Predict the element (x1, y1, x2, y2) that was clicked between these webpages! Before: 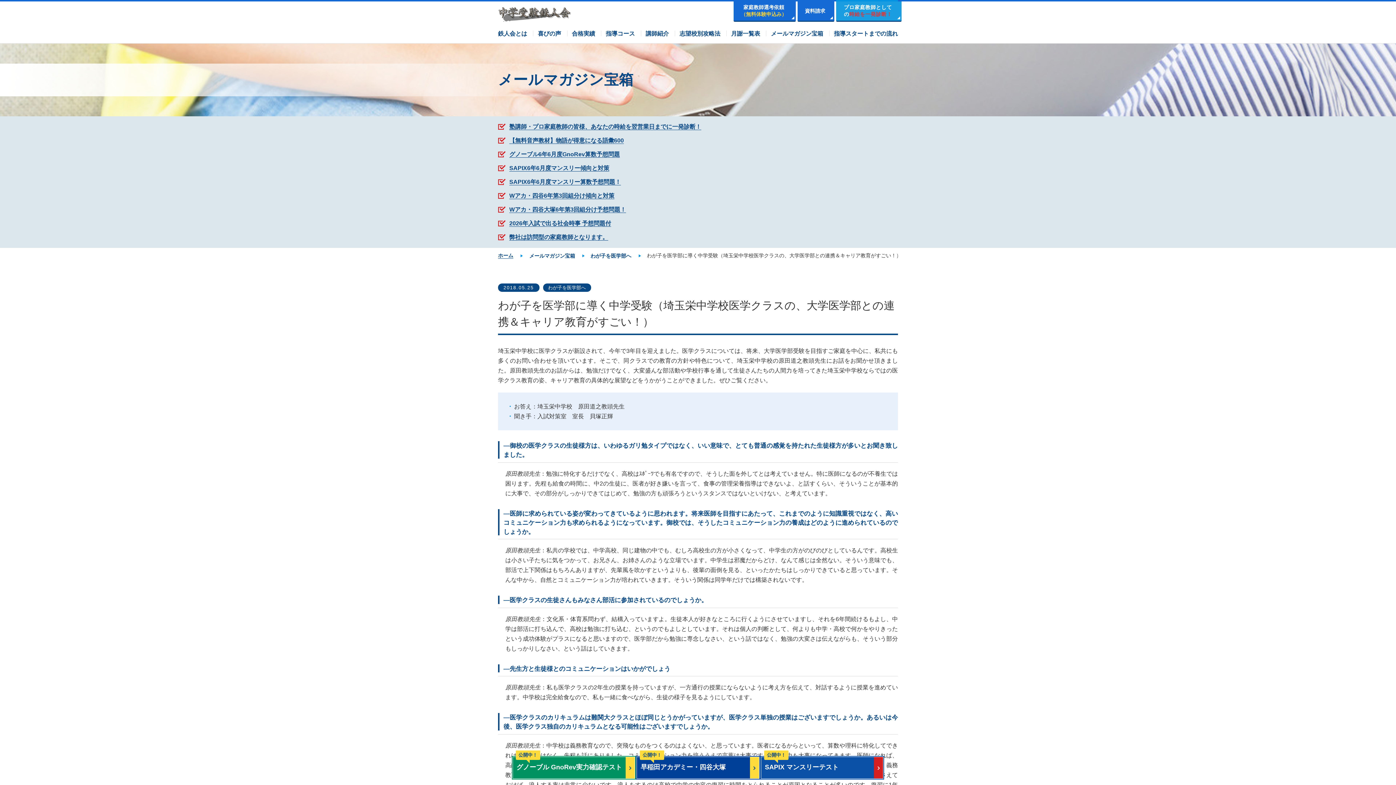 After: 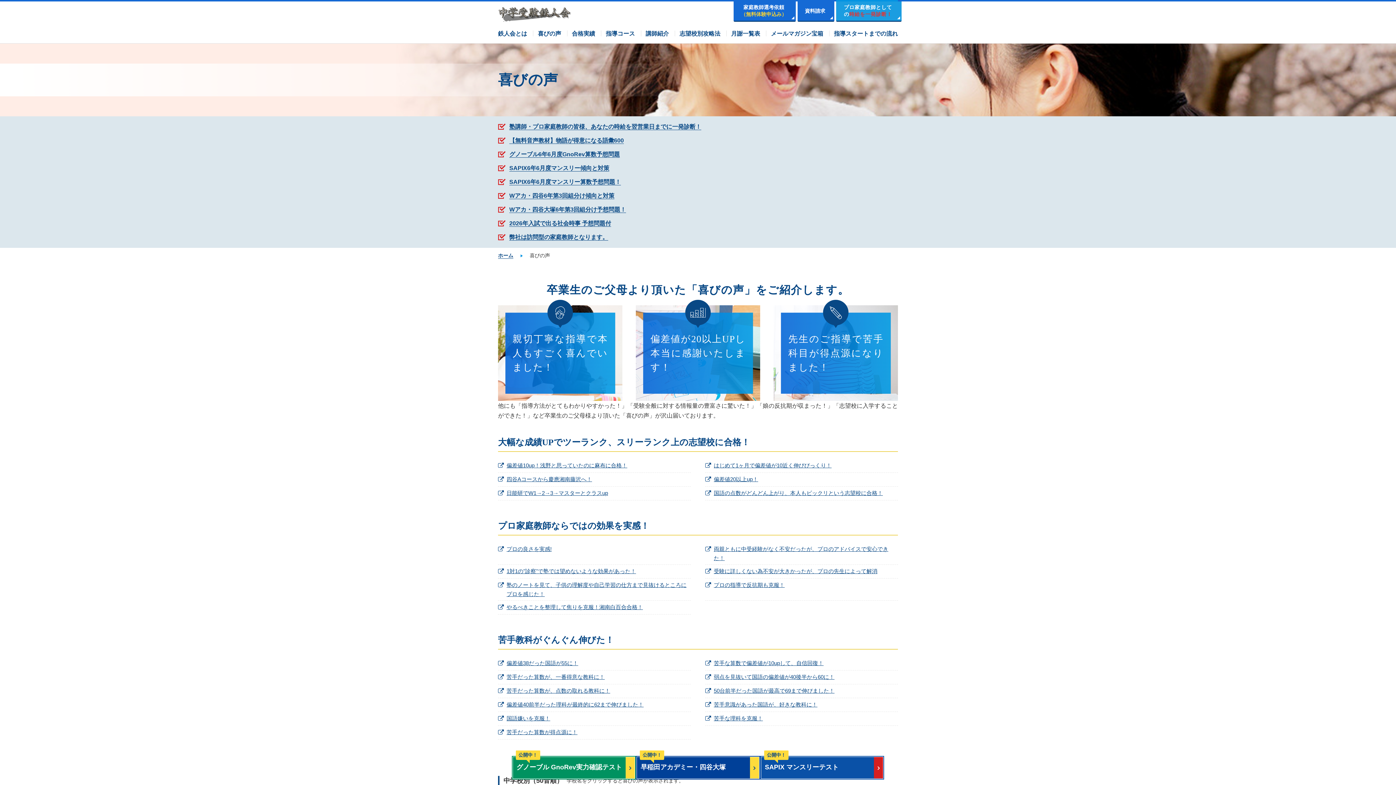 Action: bbox: (538, 23, 561, 43) label: 喜びの声